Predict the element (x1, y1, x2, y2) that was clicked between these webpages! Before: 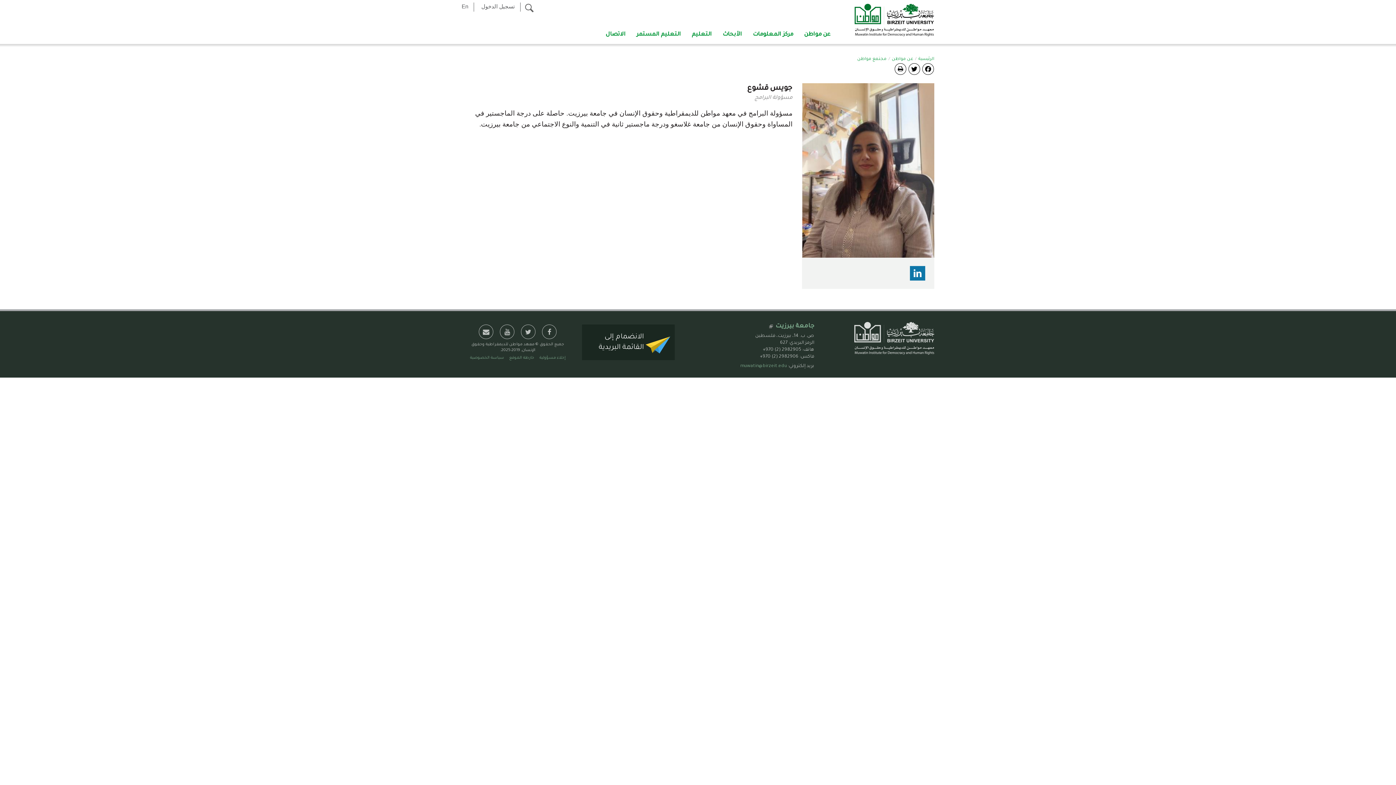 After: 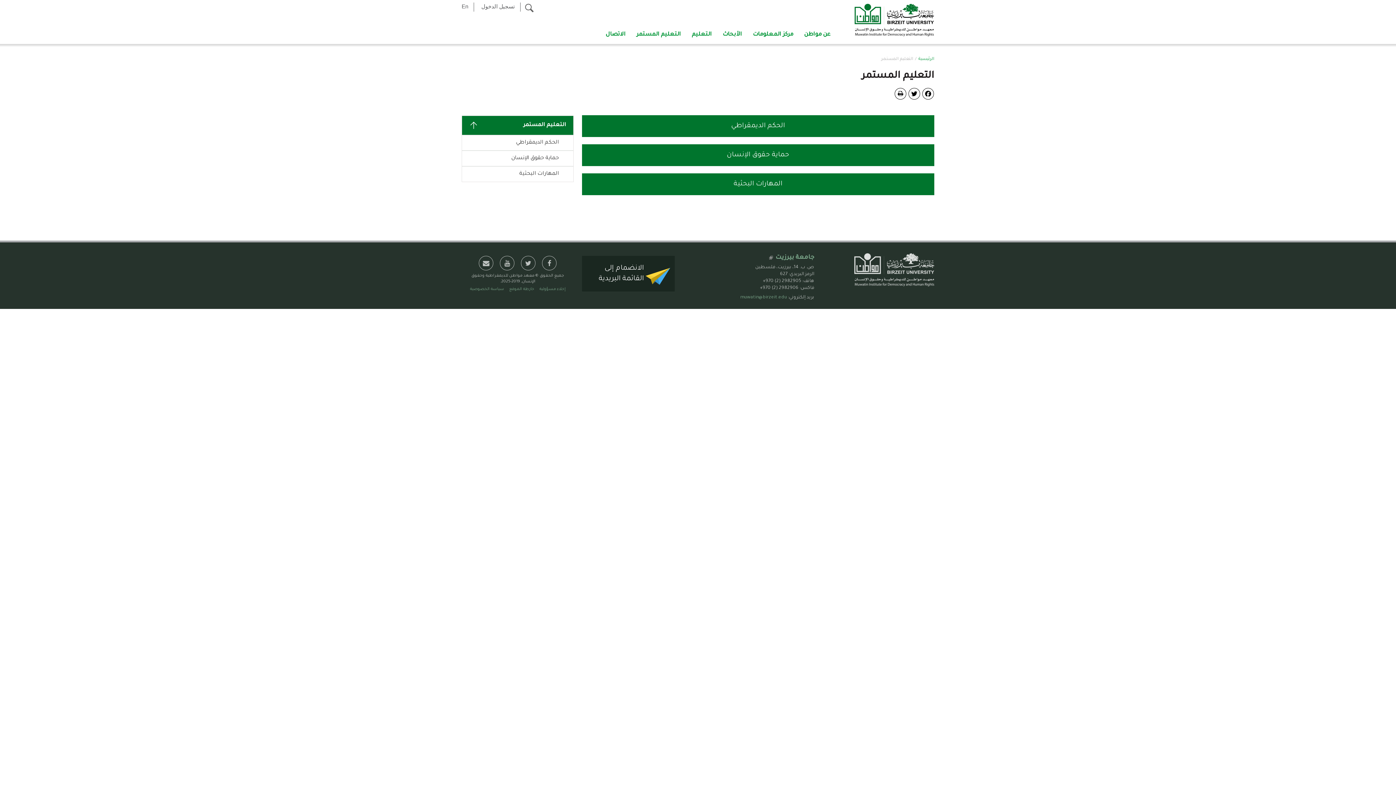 Action: label: التعليم المستمر bbox: (631, 25, 686, 44)